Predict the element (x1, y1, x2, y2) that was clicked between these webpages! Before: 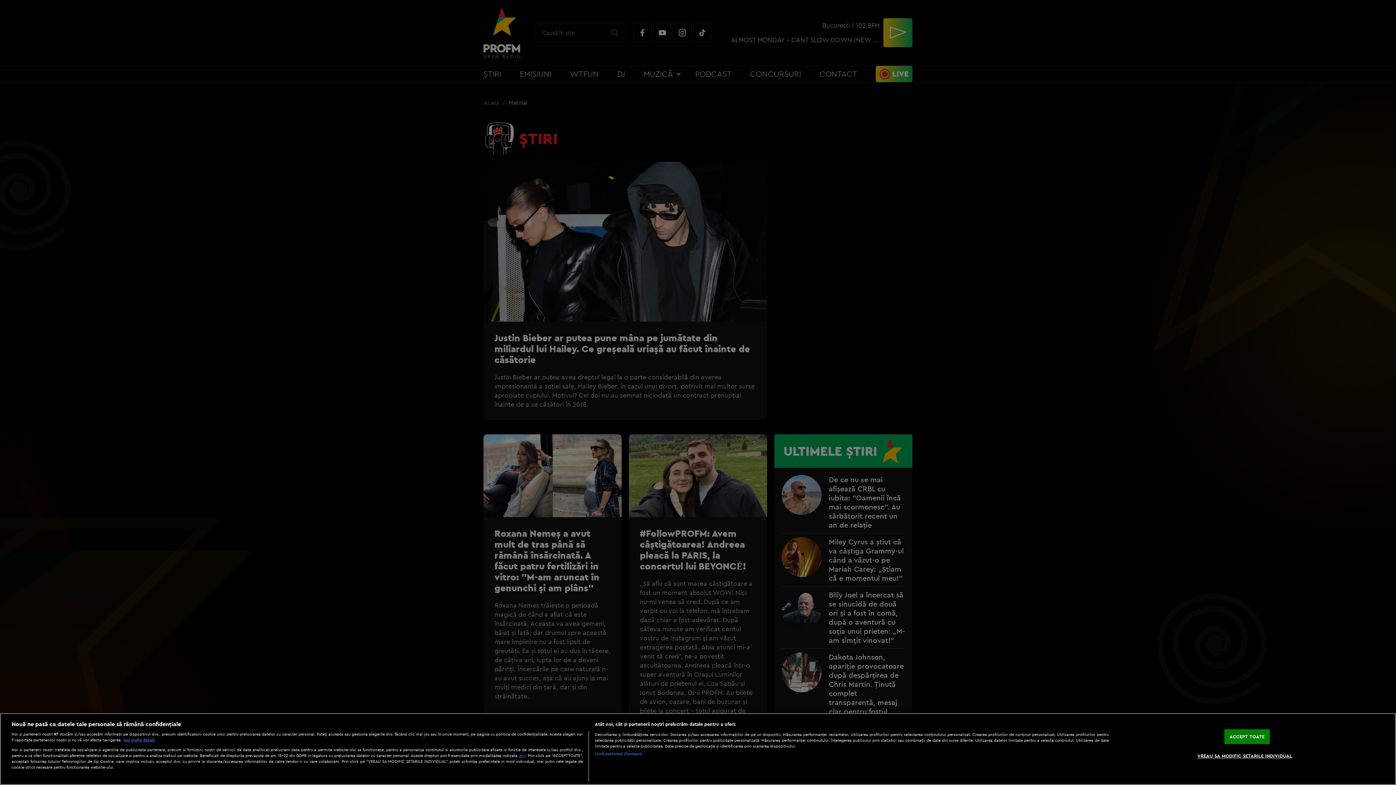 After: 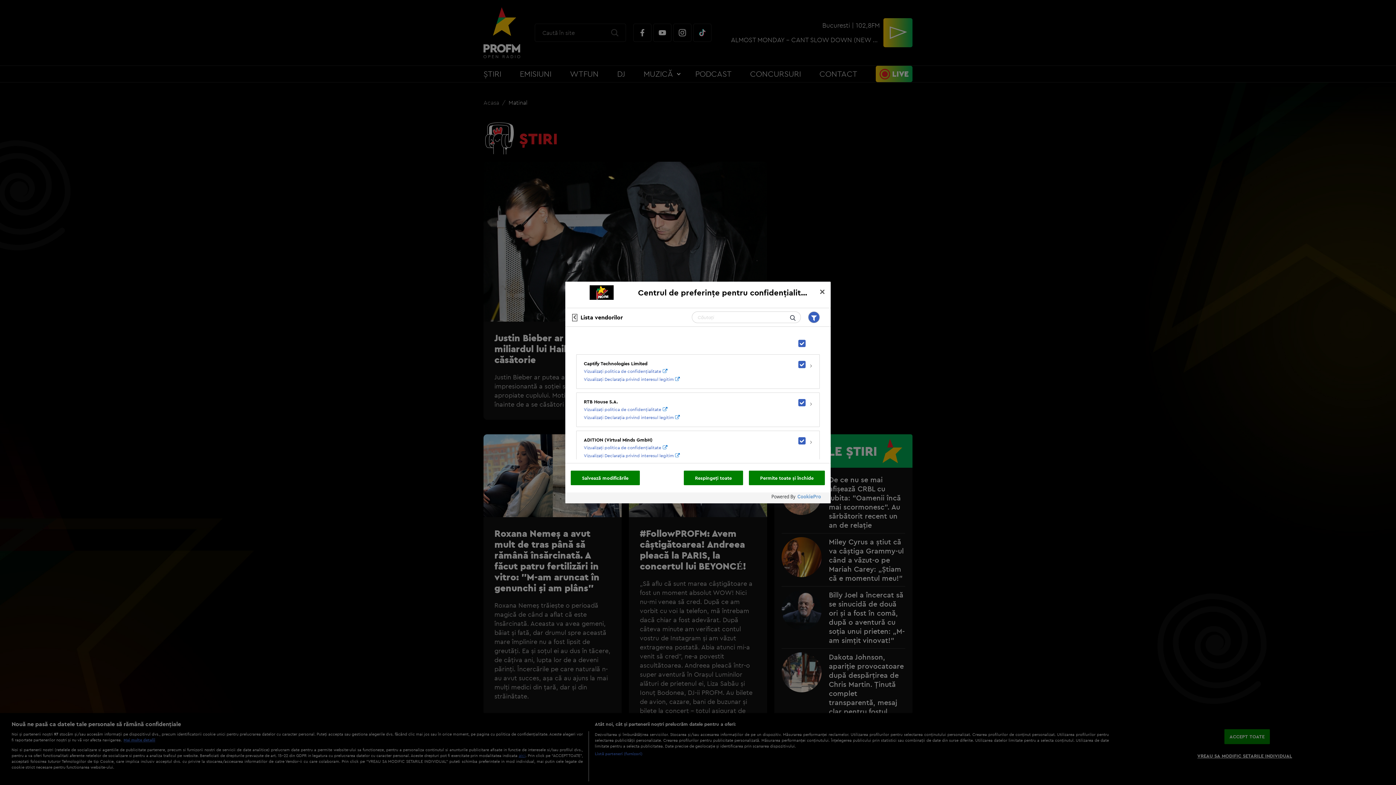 Action: label: Listă parteneri (furnizori) bbox: (594, 751, 642, 756)